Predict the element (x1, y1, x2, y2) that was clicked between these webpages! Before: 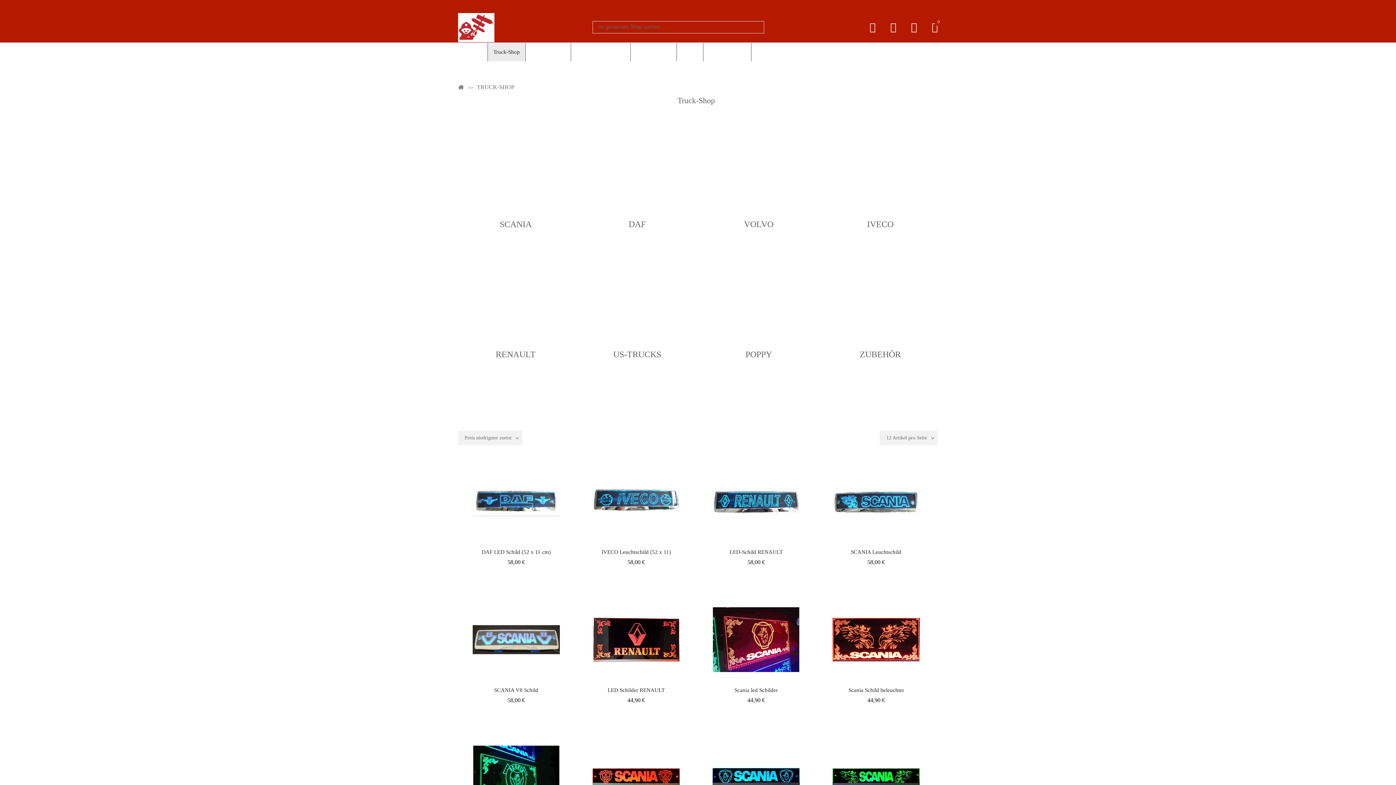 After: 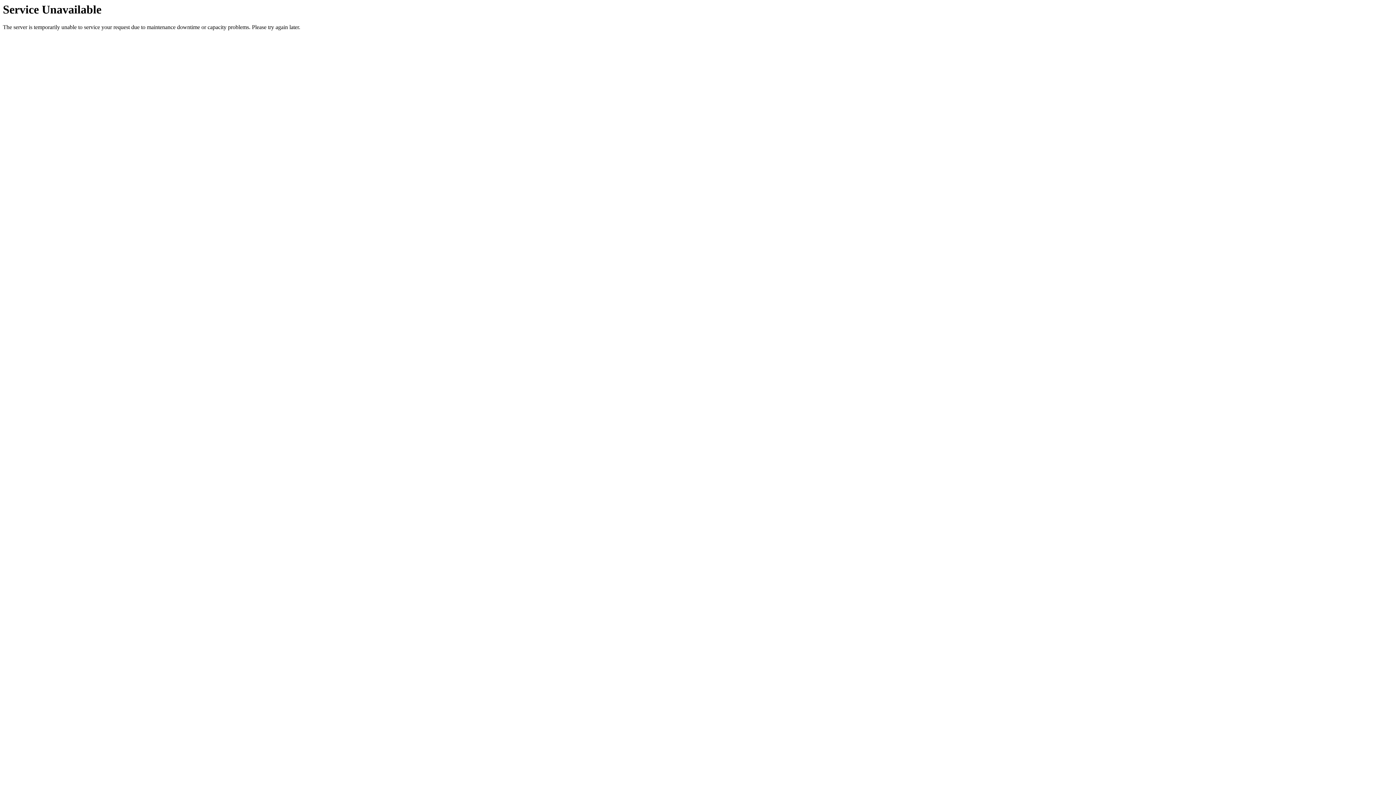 Action: bbox: (576, 49, 625, 54) label: Country und Western